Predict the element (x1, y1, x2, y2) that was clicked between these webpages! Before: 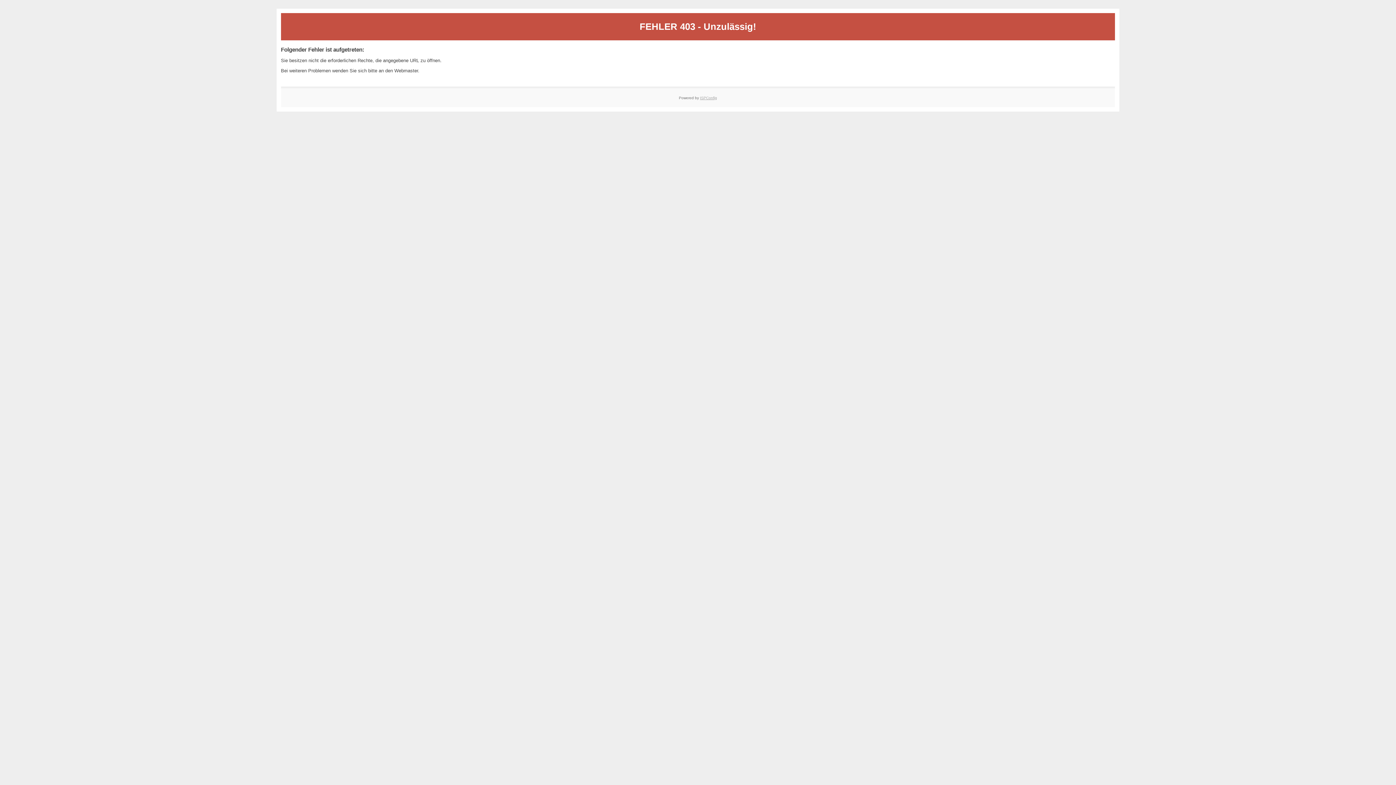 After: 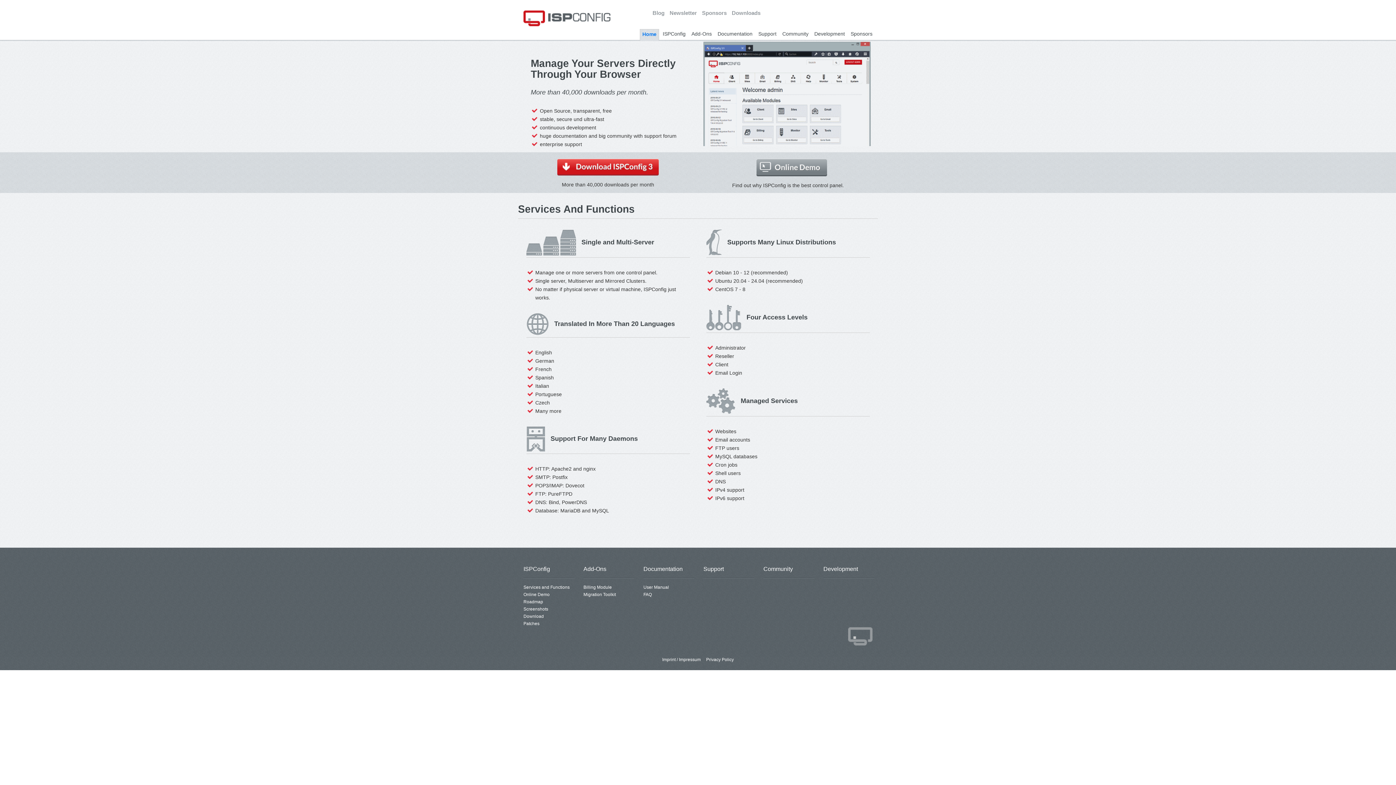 Action: bbox: (700, 95, 717, 99) label: ISPConfig